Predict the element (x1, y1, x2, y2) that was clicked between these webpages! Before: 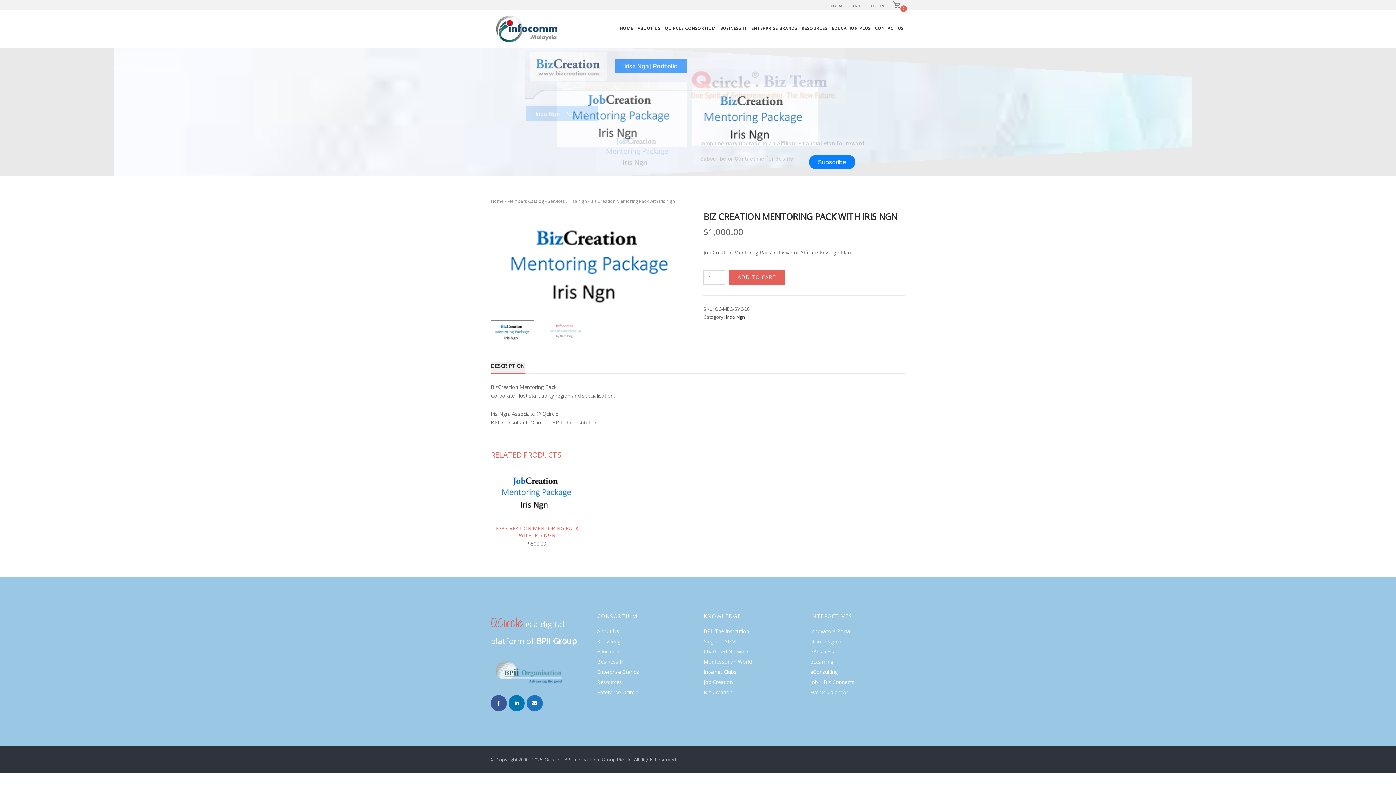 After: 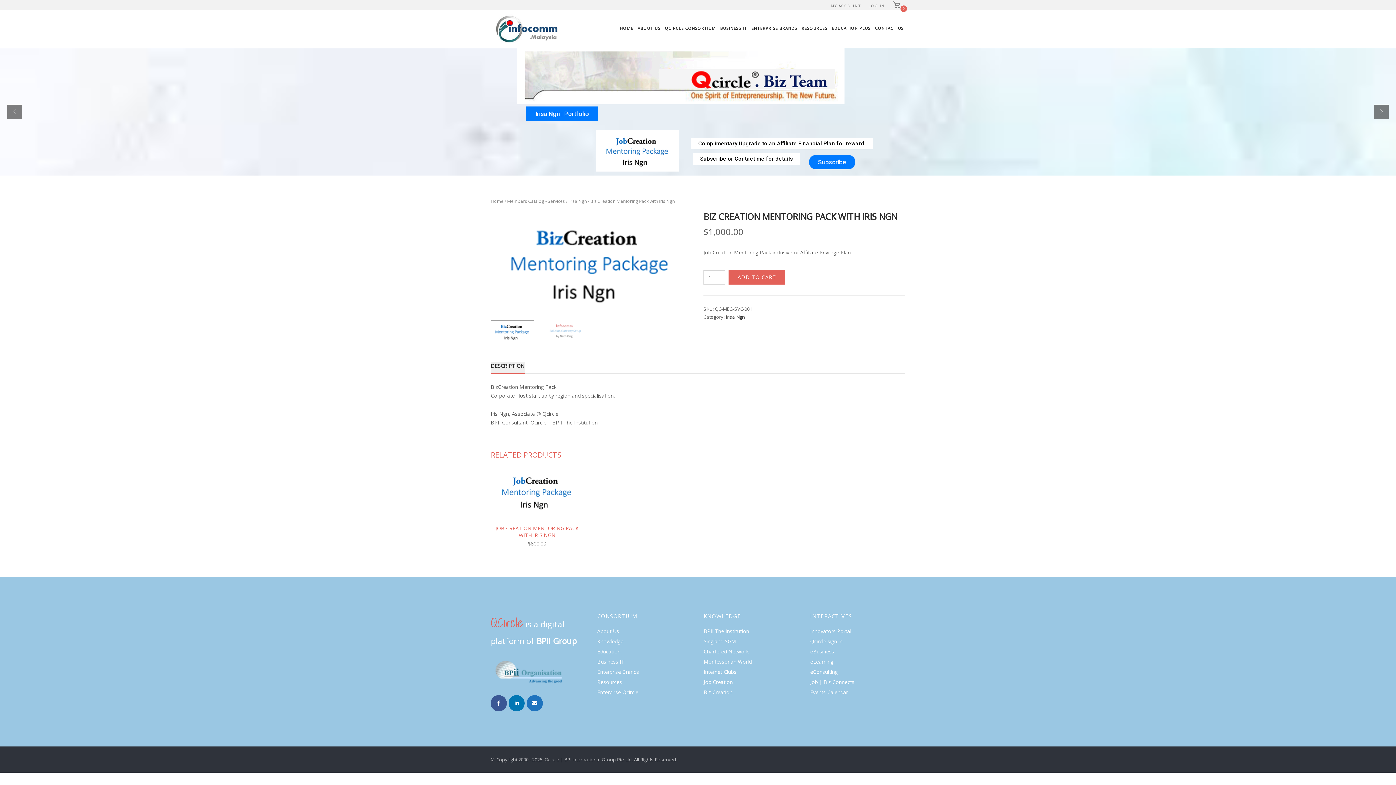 Action: label: Subscribe bbox: (809, 154, 855, 169)